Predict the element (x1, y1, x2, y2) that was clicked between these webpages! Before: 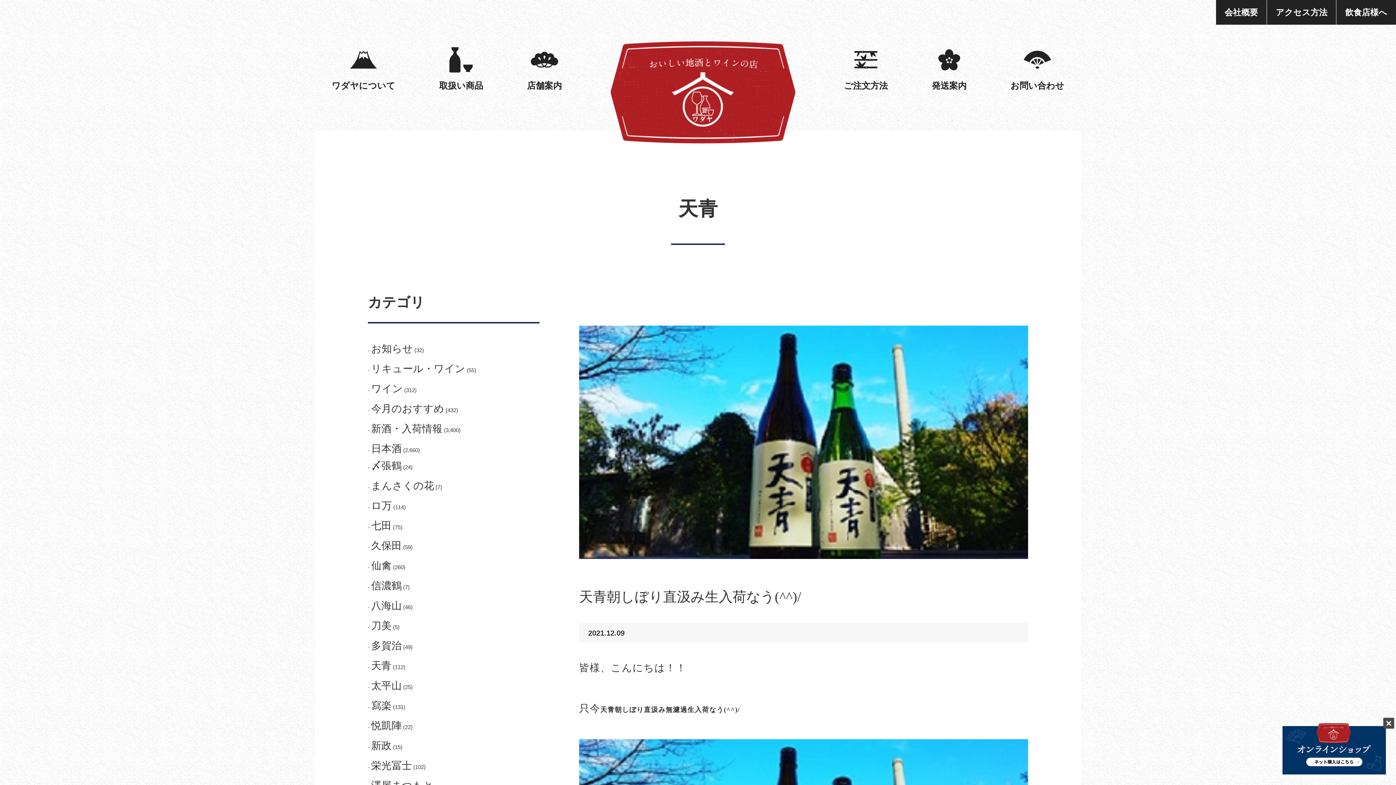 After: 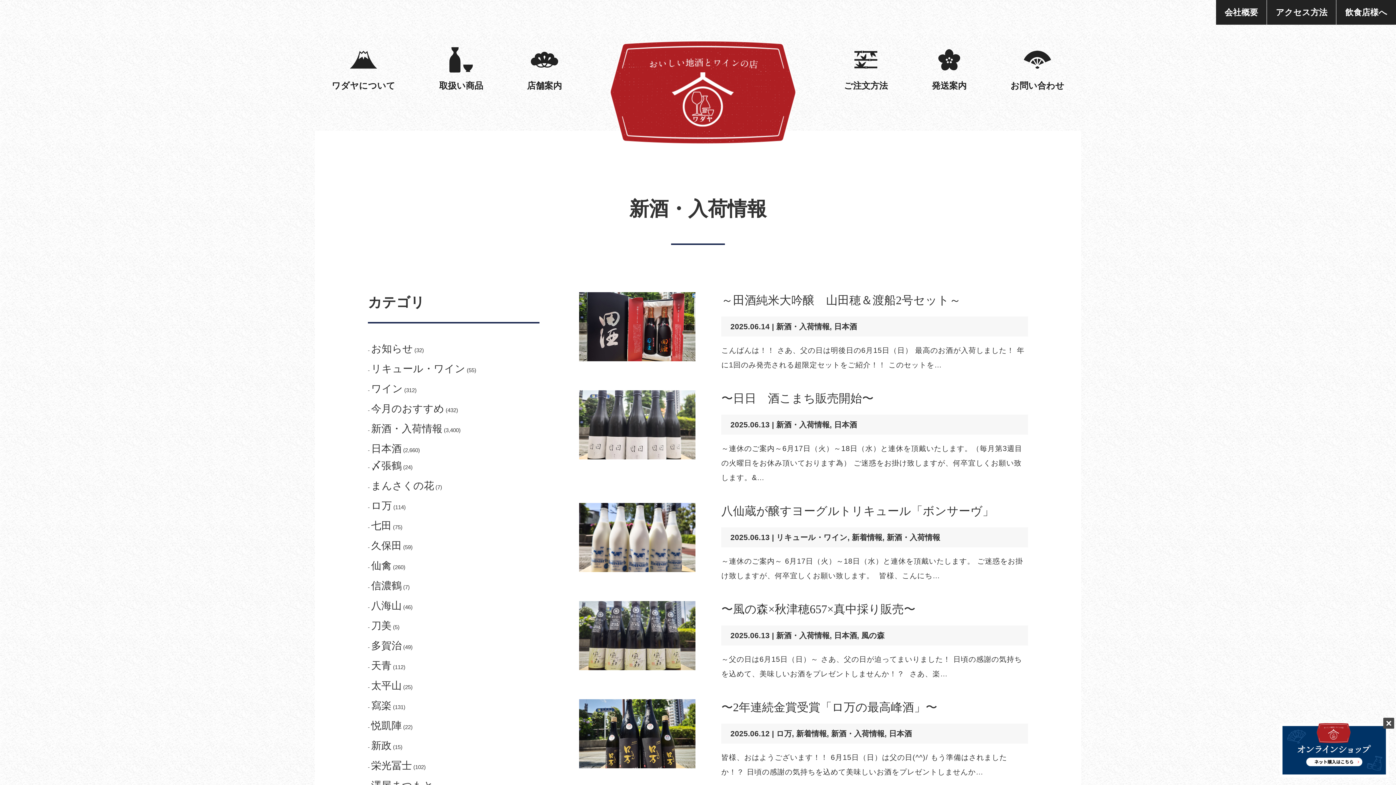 Action: label: 新酒・入荷情報 bbox: (371, 421, 442, 436)